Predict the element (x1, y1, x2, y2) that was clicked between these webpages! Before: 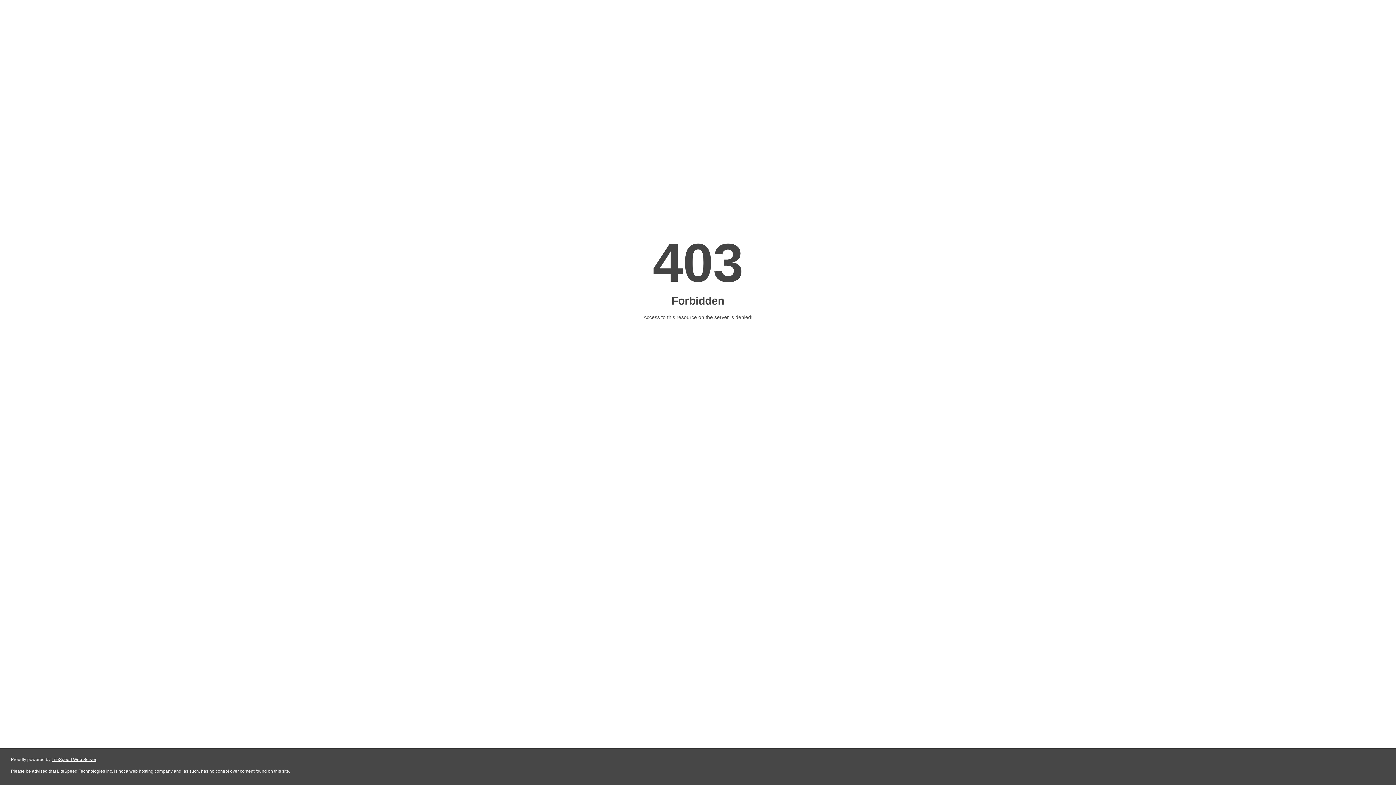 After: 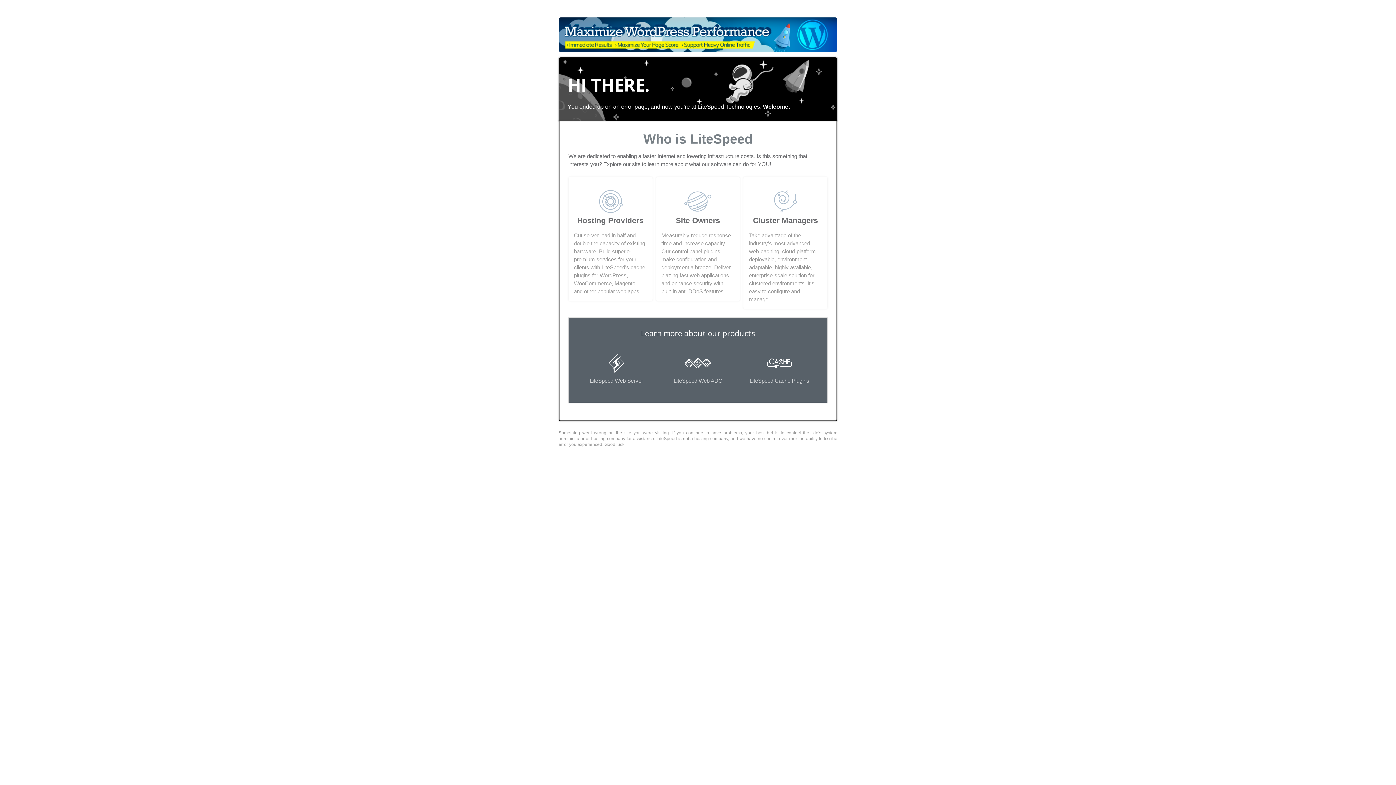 Action: label: LiteSpeed Web Server bbox: (51, 757, 96, 762)